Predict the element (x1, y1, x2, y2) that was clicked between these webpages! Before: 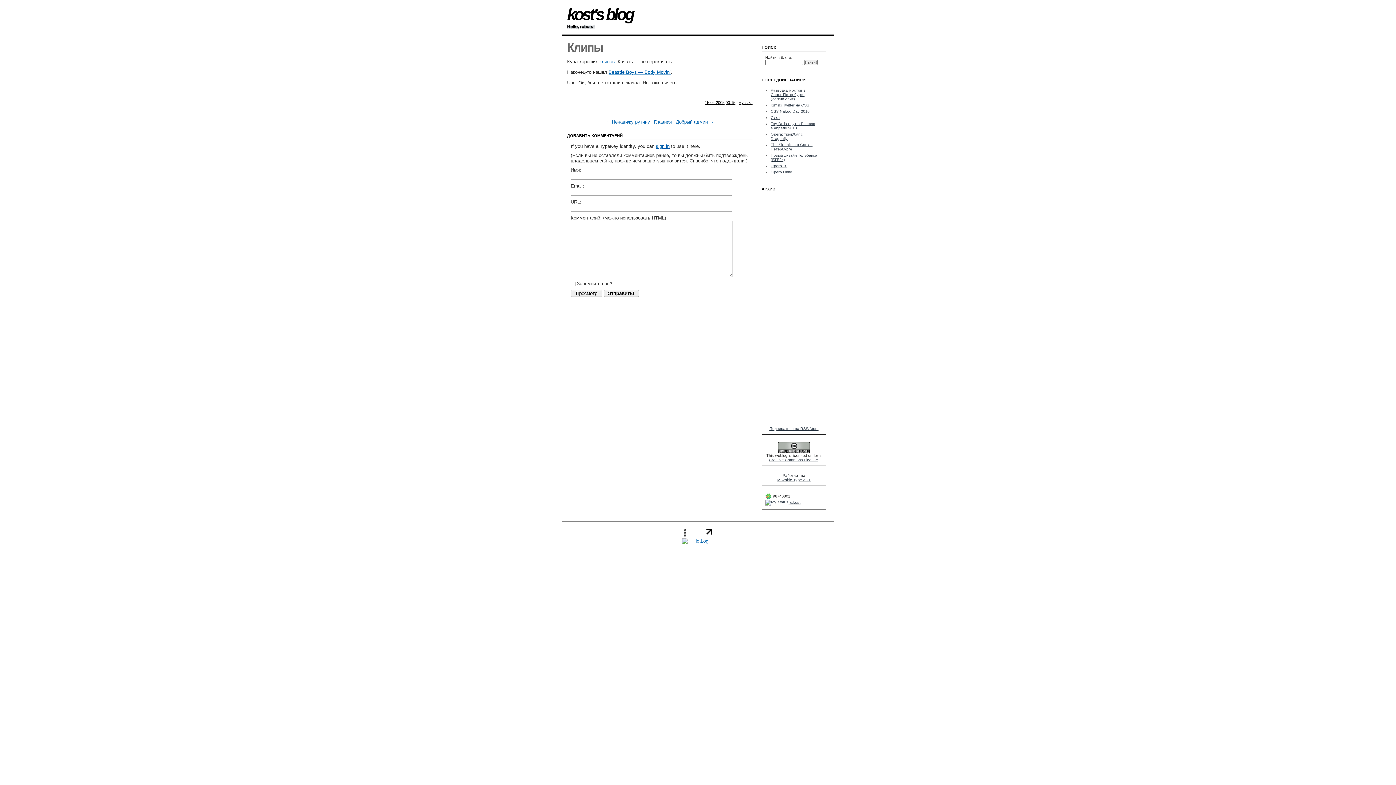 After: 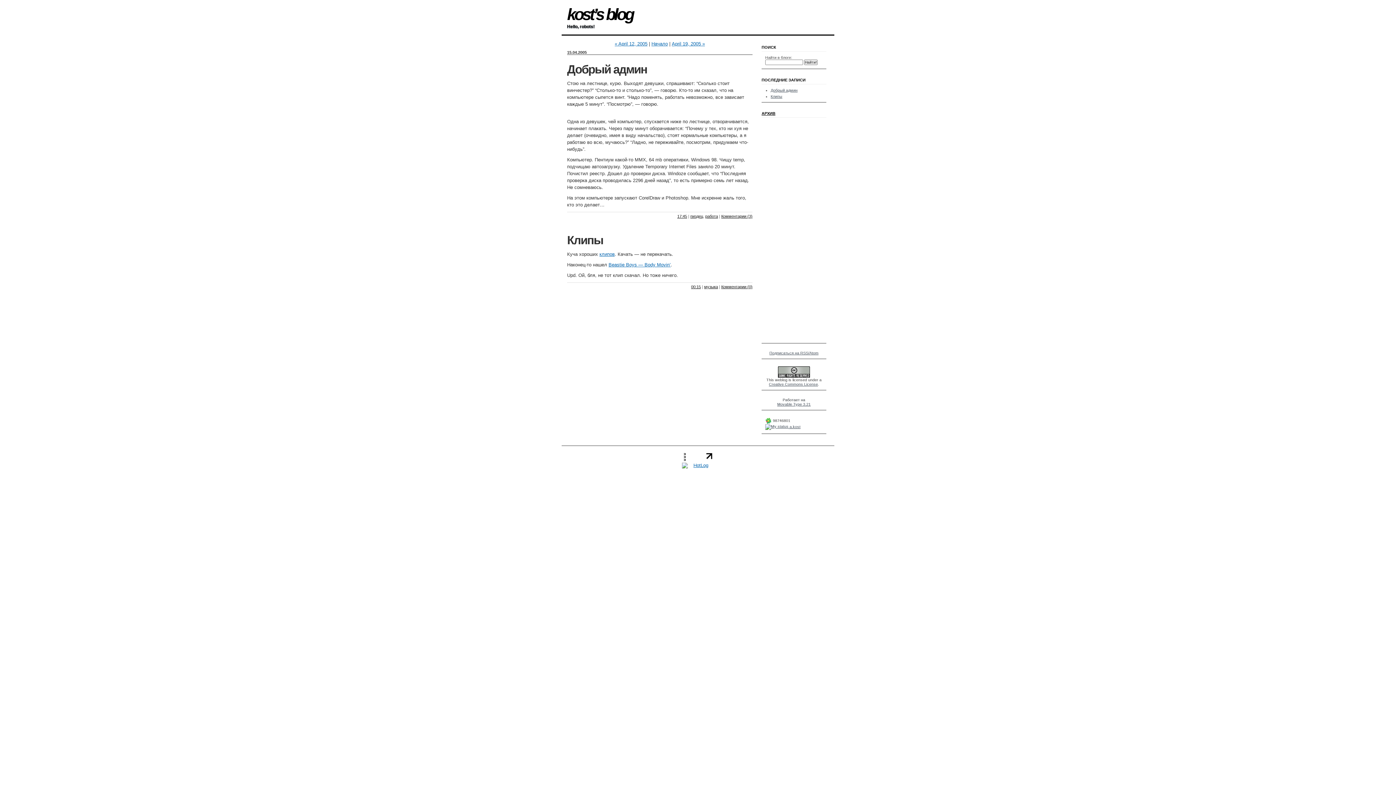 Action: bbox: (705, 100, 724, 104) label: 15.04.2005